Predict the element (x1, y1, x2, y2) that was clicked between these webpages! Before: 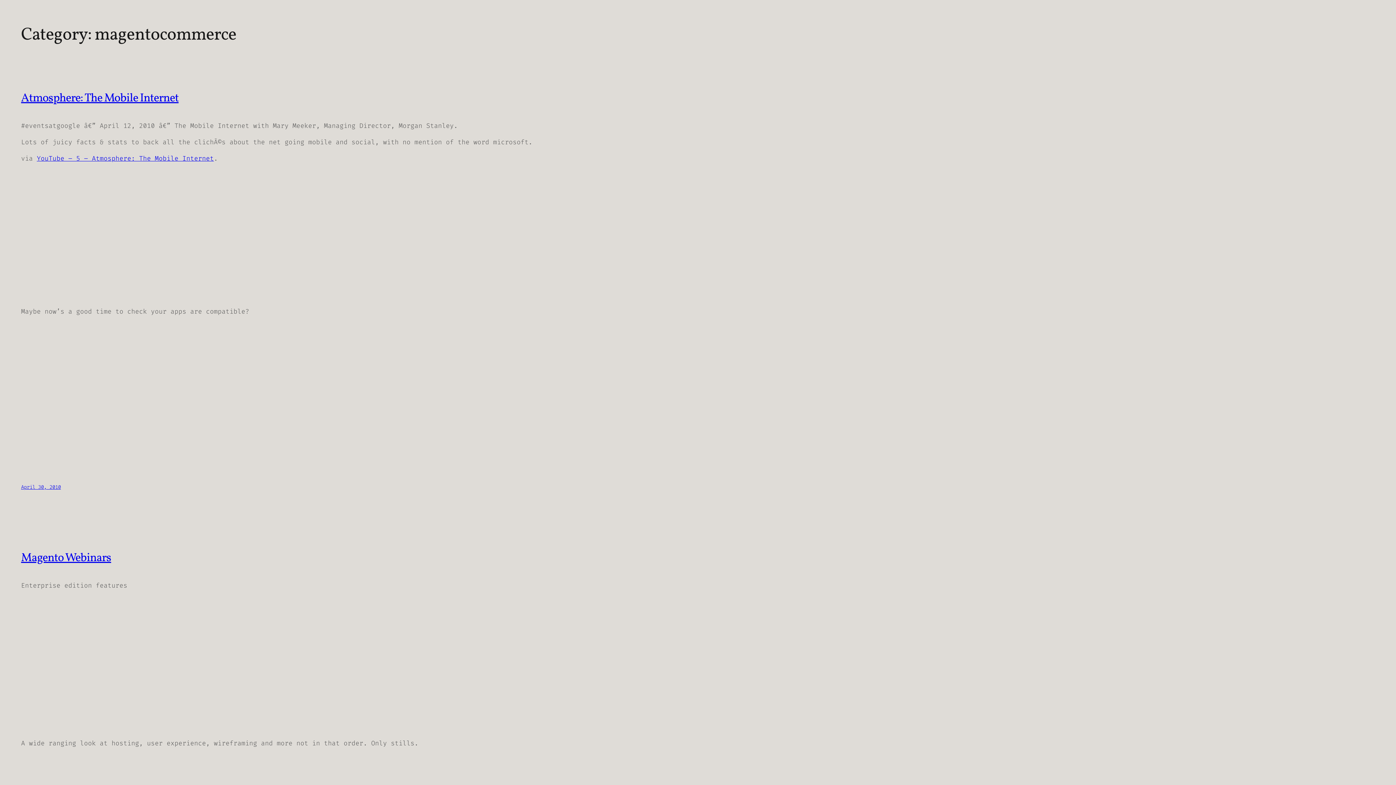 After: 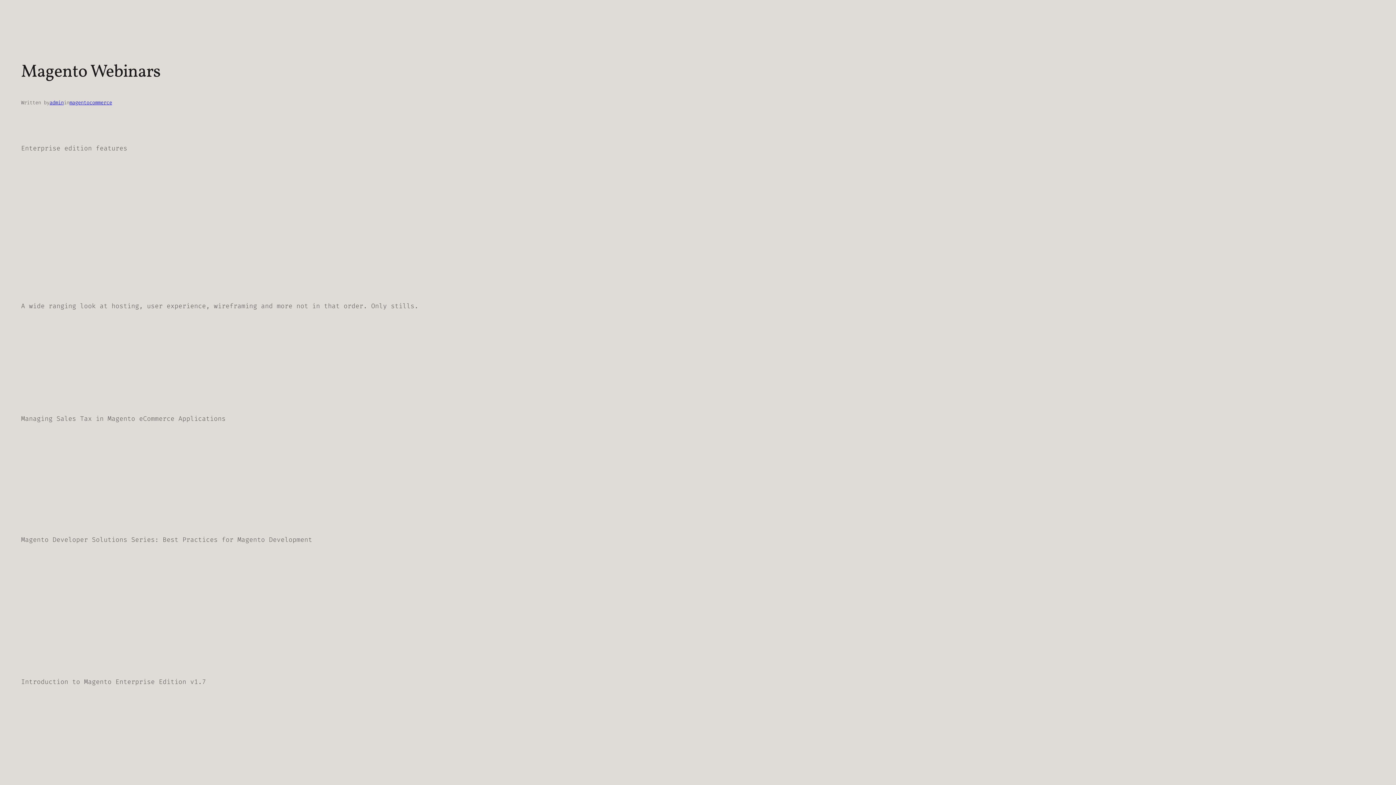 Action: bbox: (21, 550, 111, 566) label: Magento Webinars